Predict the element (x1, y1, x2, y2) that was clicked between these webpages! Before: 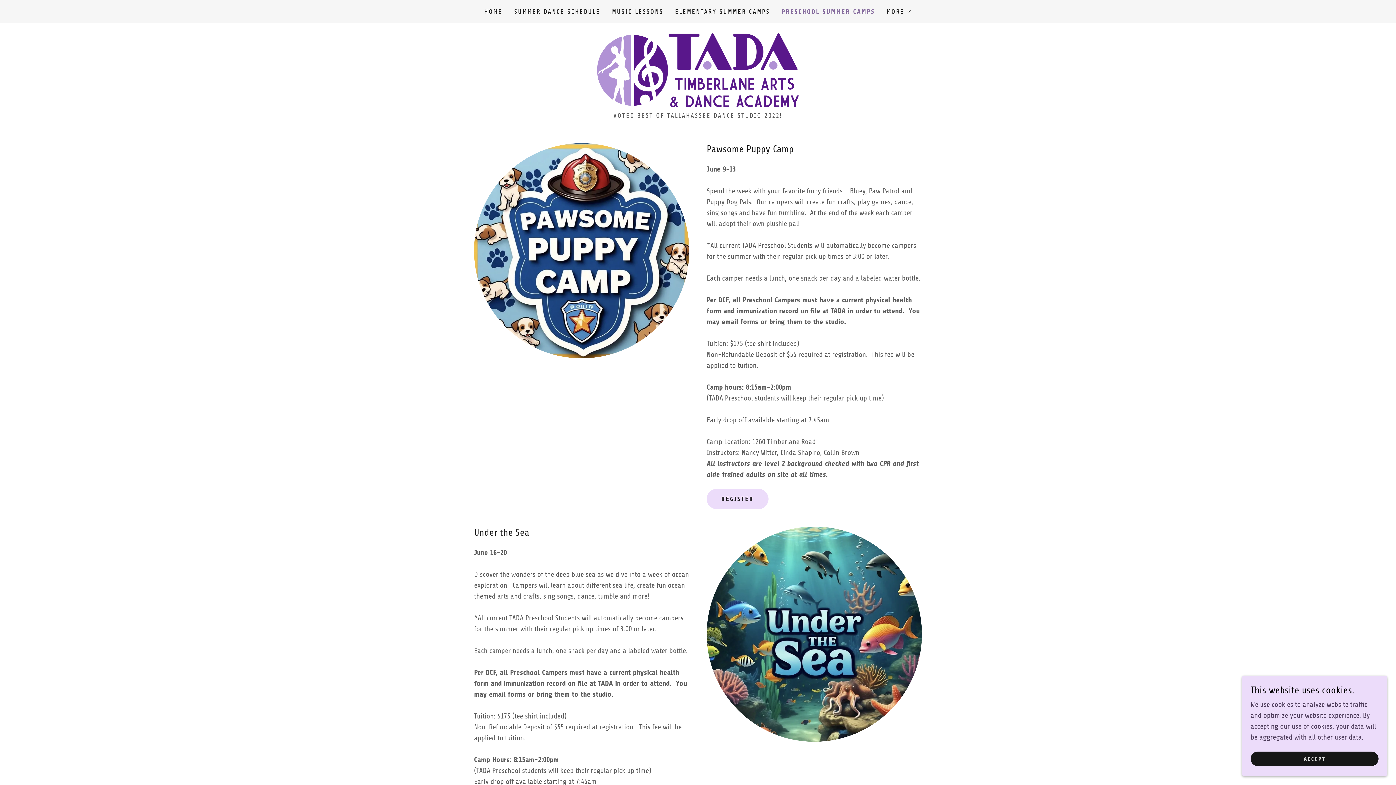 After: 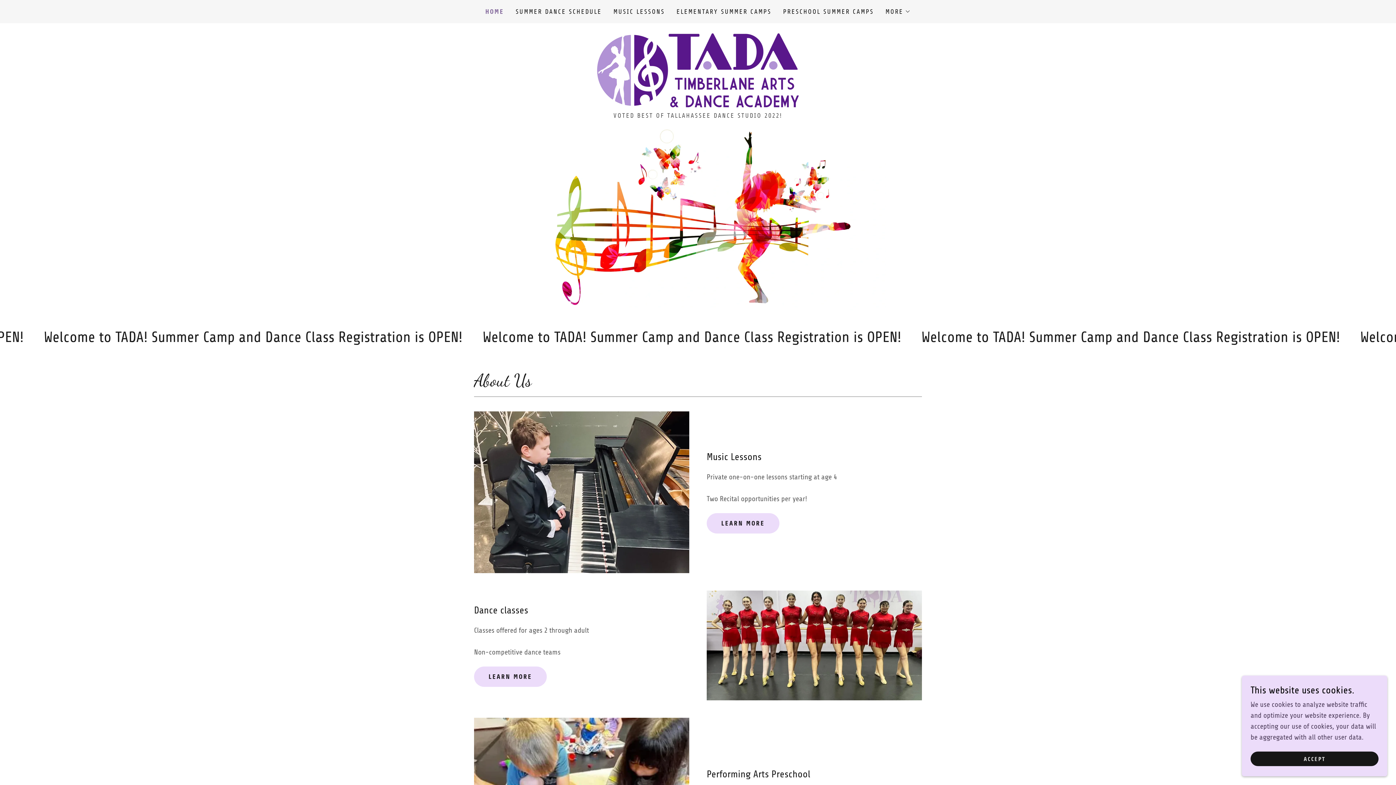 Action: bbox: (482, 5, 504, 18) label: HOME